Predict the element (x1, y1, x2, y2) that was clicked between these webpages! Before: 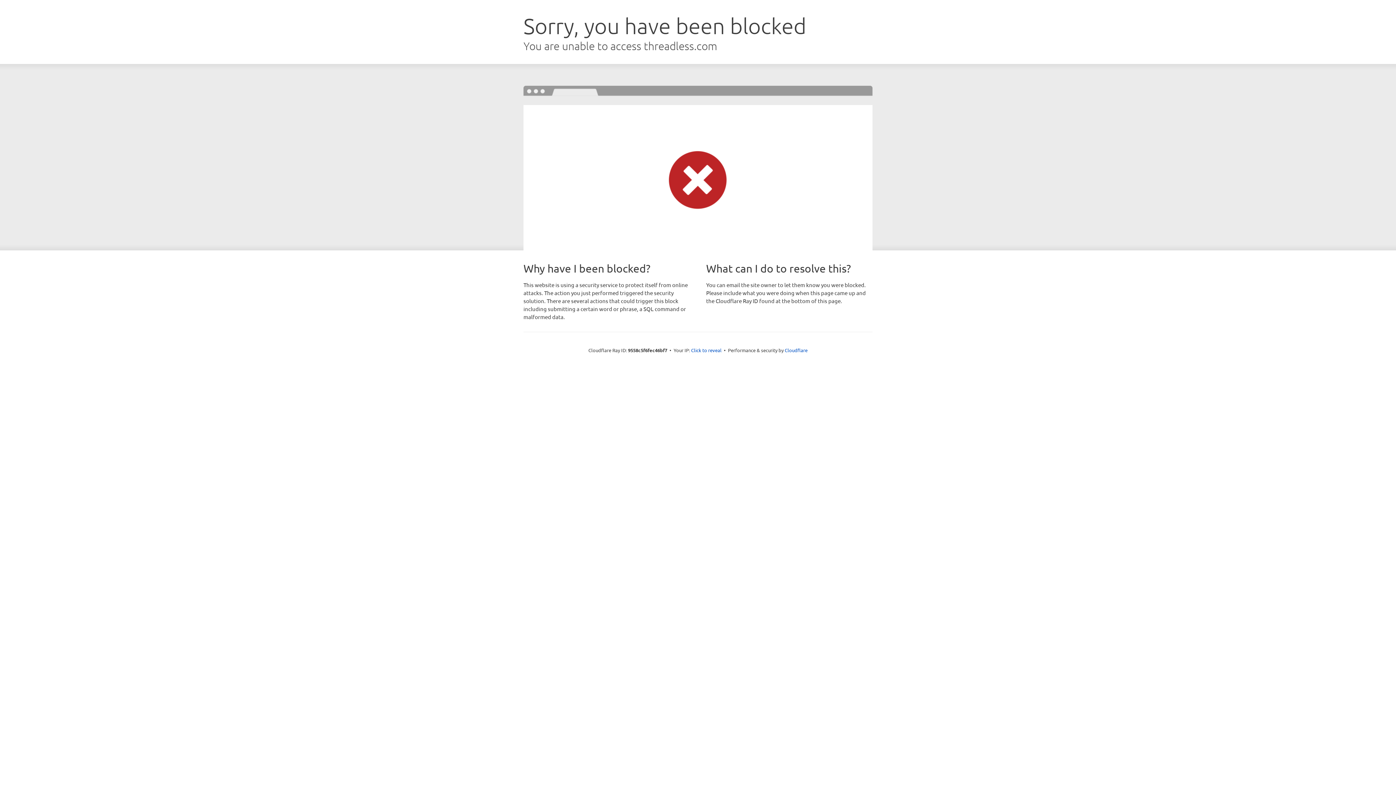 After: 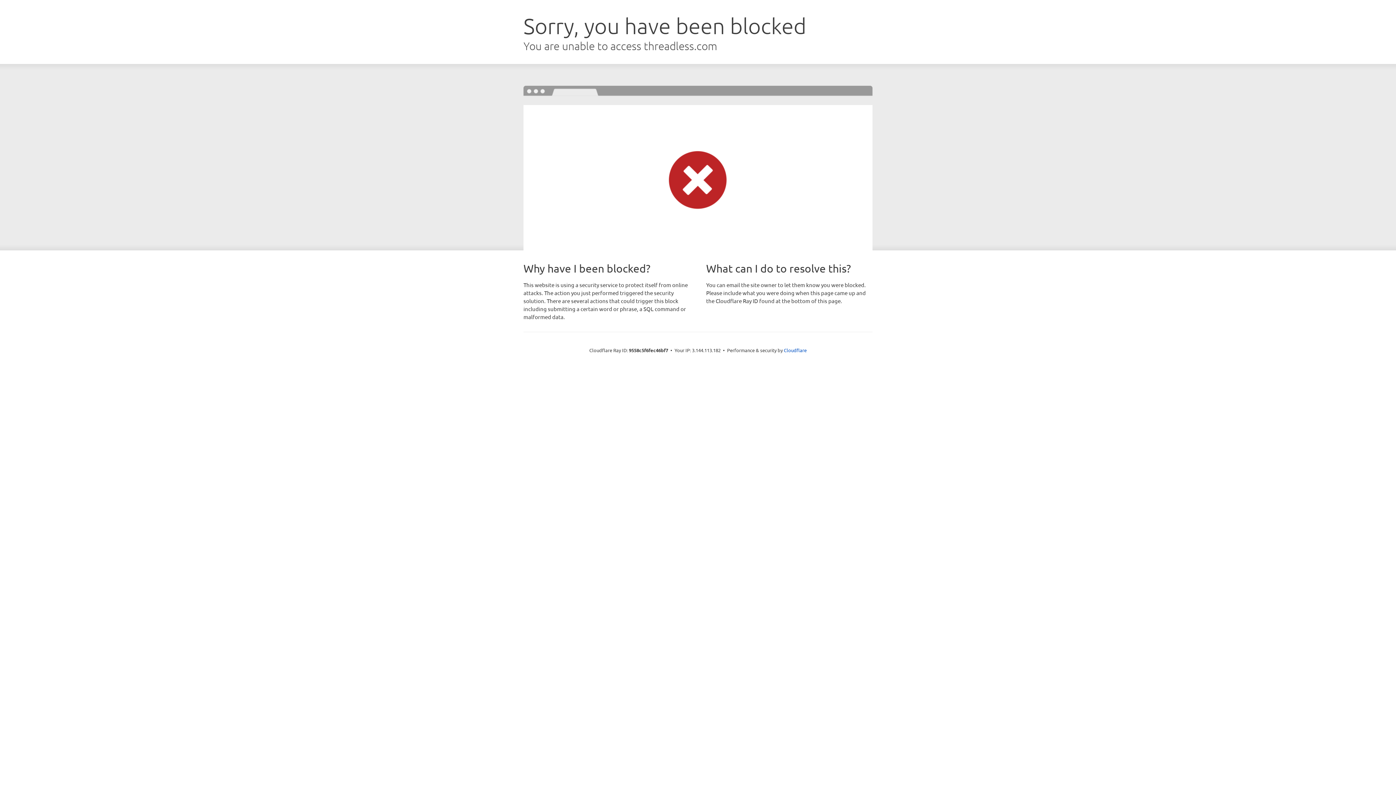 Action: bbox: (691, 346, 721, 353) label: Click to reveal